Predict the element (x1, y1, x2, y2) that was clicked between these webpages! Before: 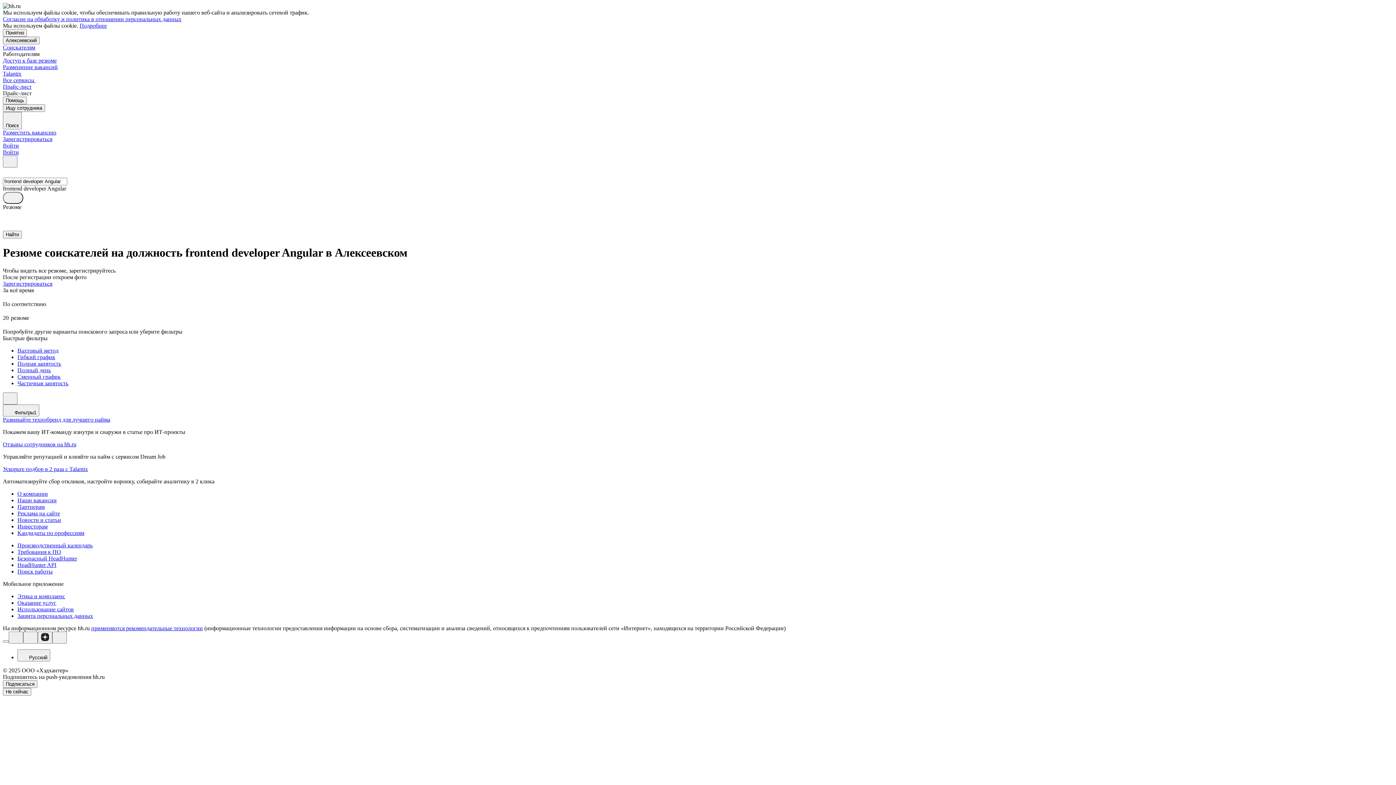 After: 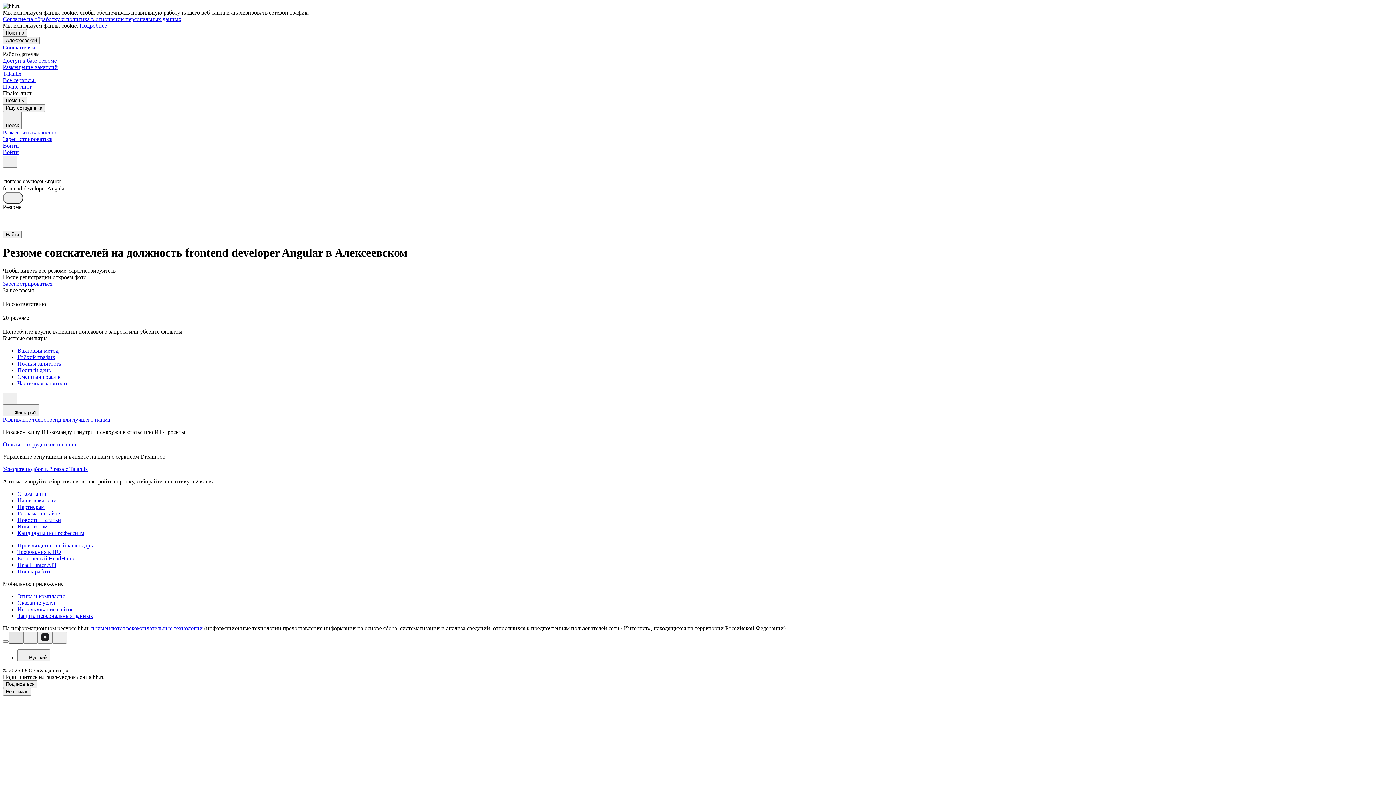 Action: bbox: (8, 631, 23, 643)